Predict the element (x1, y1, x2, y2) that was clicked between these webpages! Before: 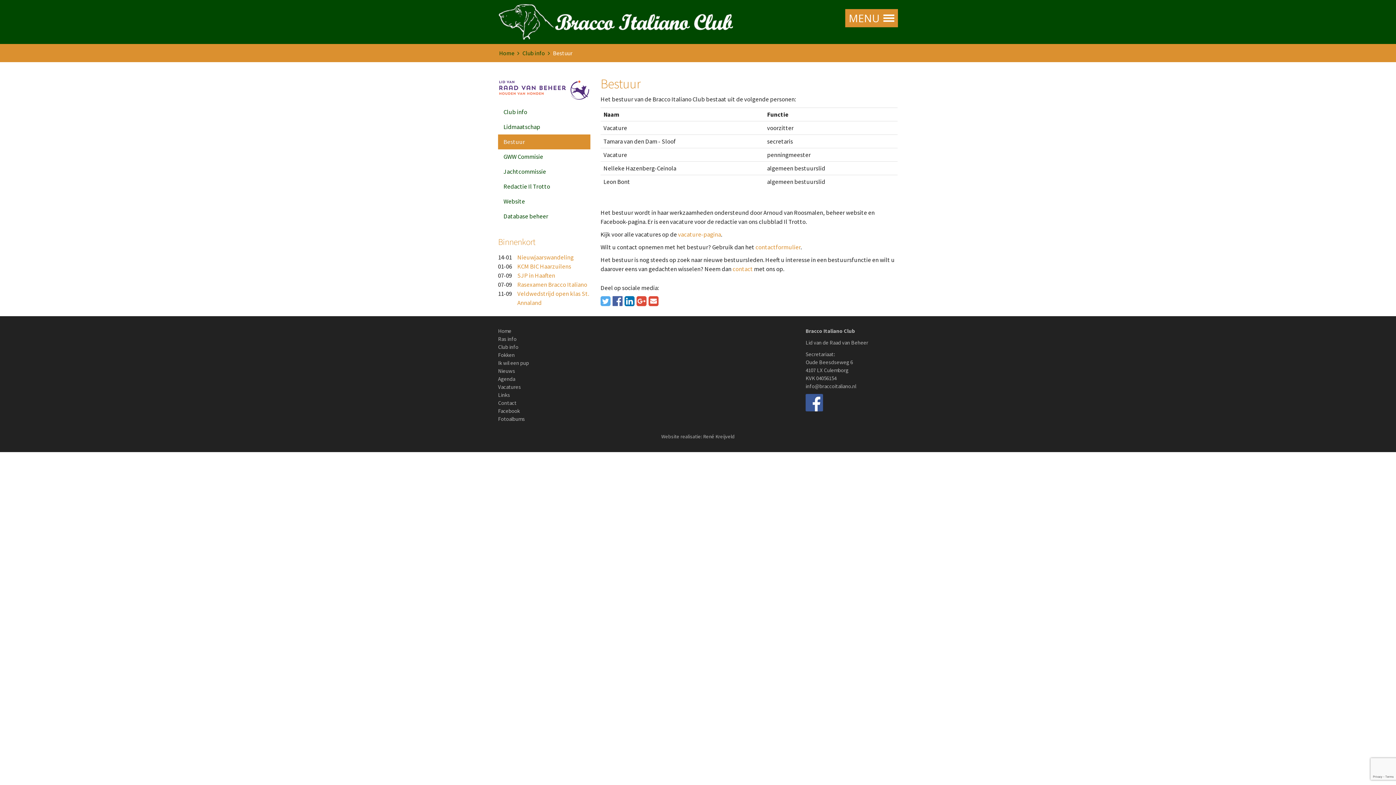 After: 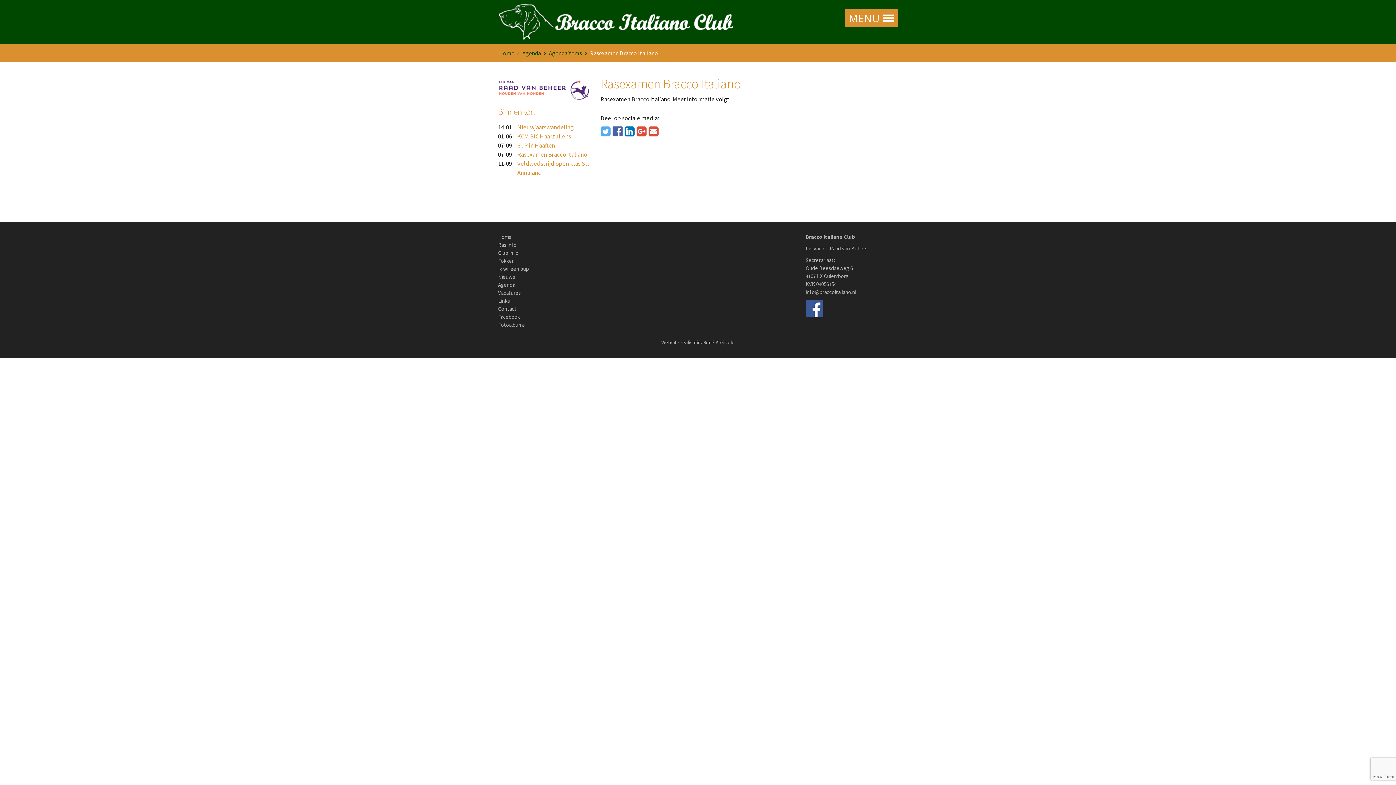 Action: bbox: (517, 280, 587, 288) label: Rasexamen Bracco Italiano